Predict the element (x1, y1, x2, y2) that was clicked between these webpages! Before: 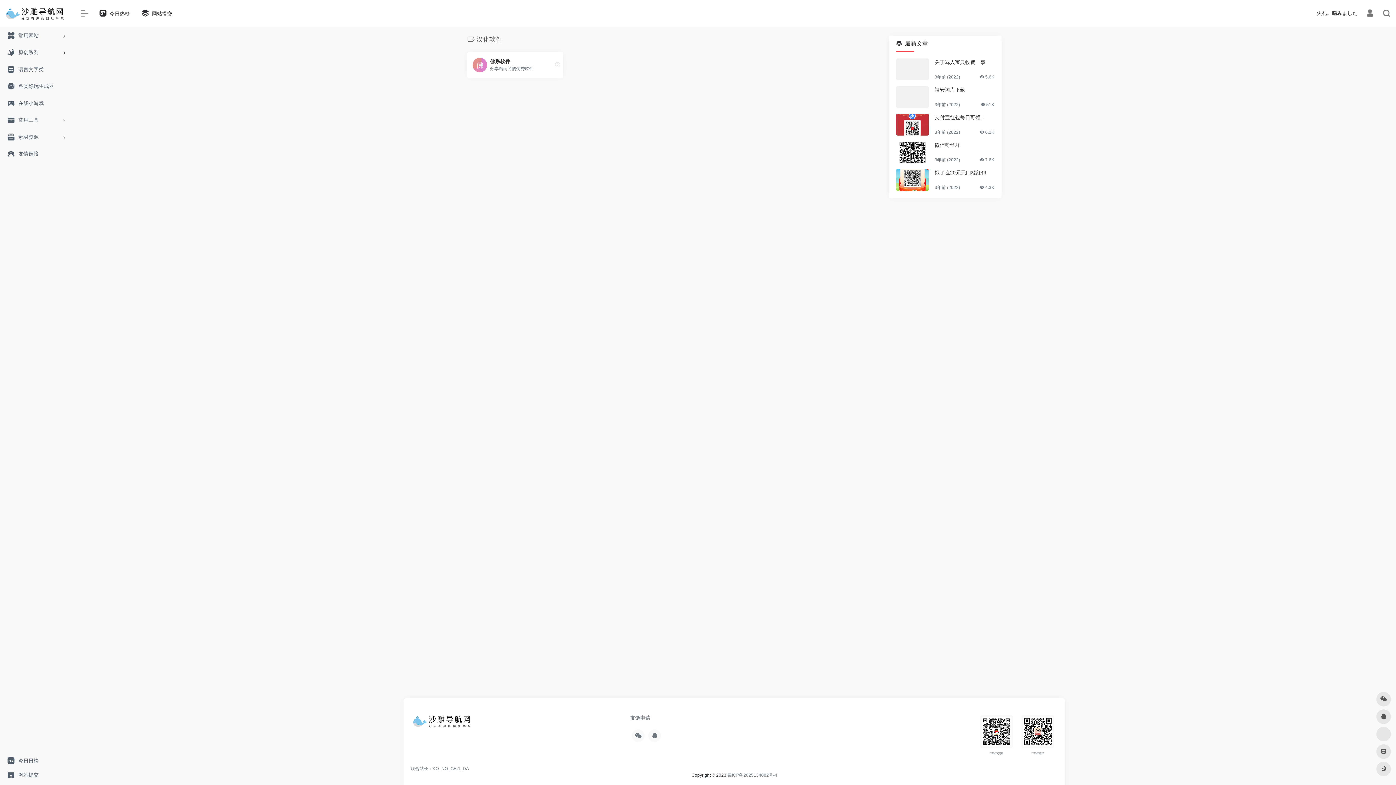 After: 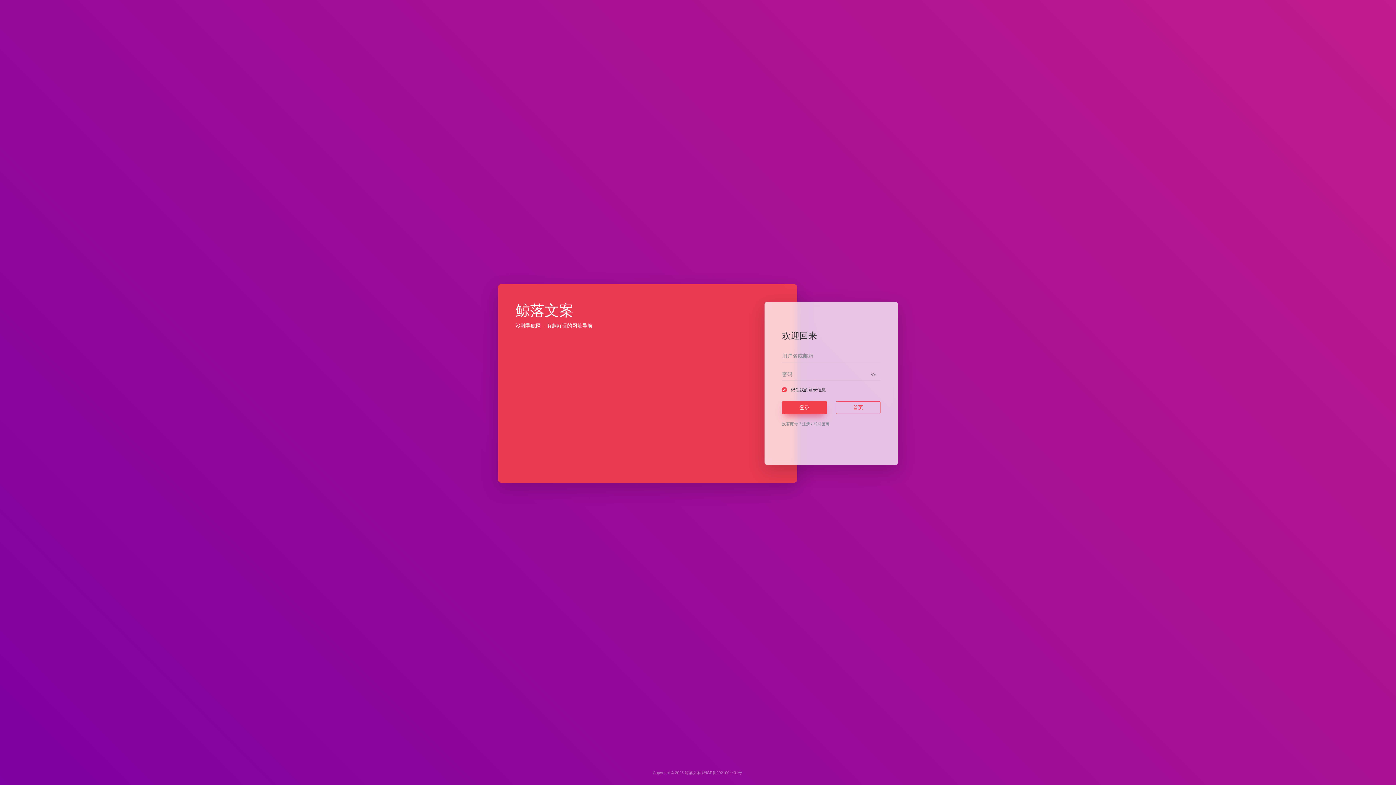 Action: bbox: (1366, 11, 1374, 16)